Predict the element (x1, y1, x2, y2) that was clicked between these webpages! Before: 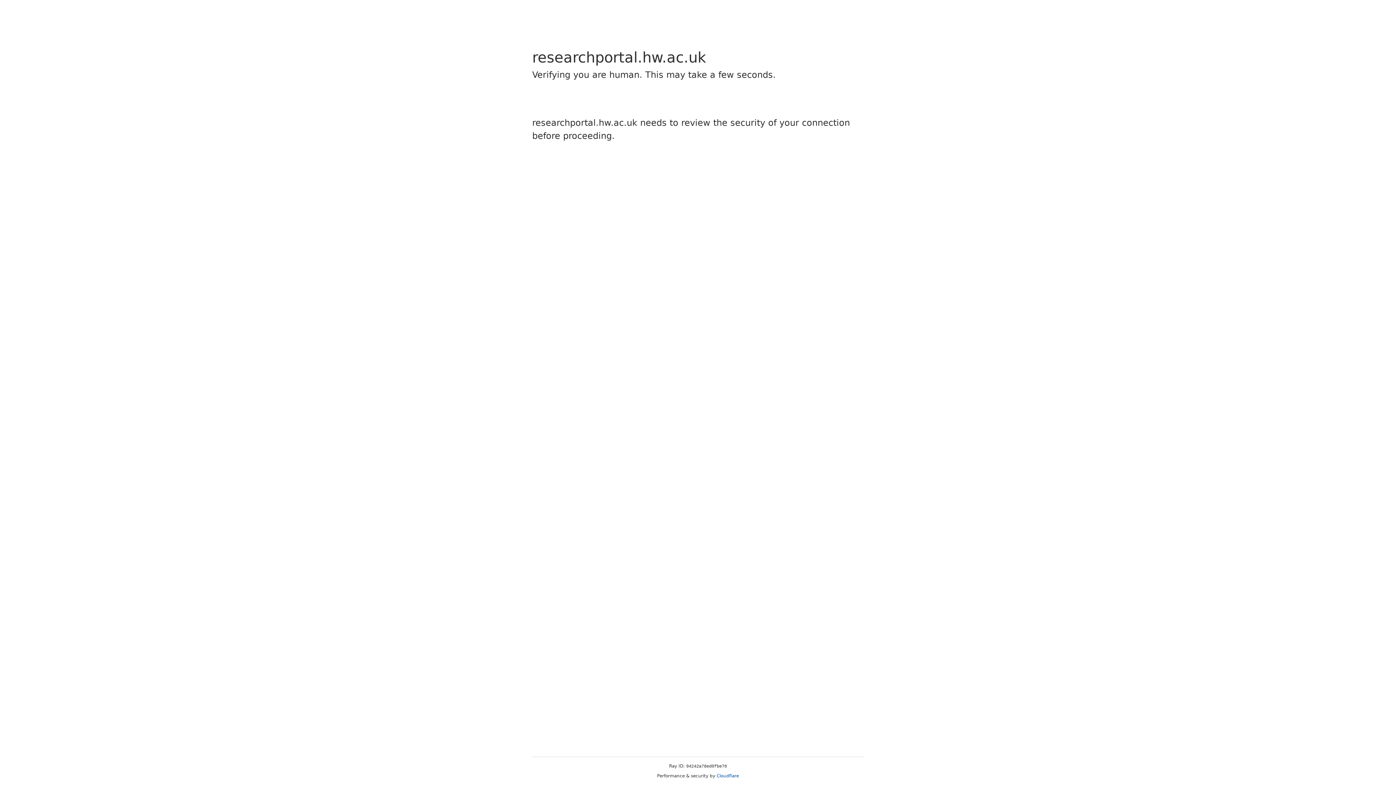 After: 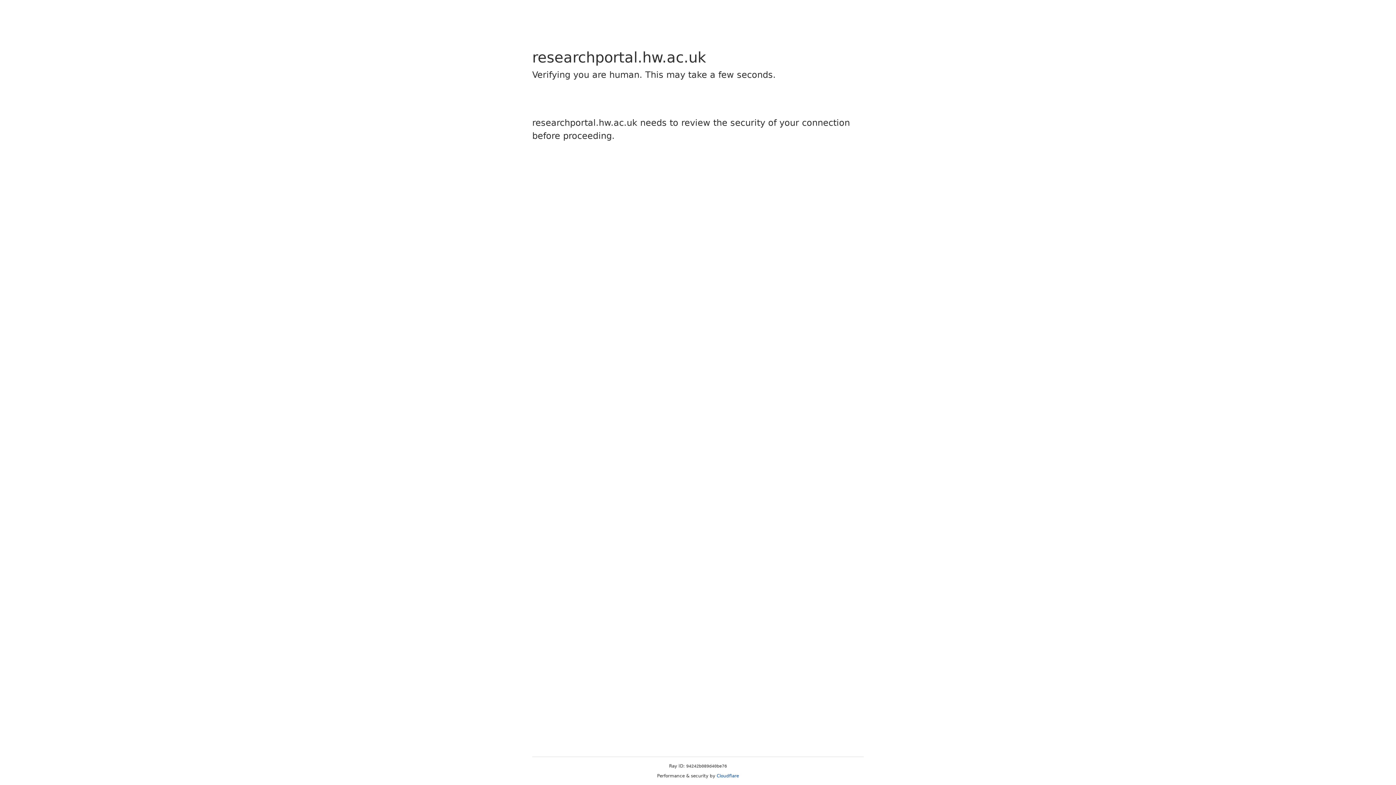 Action: label: Cloudflare bbox: (716, 773, 739, 778)